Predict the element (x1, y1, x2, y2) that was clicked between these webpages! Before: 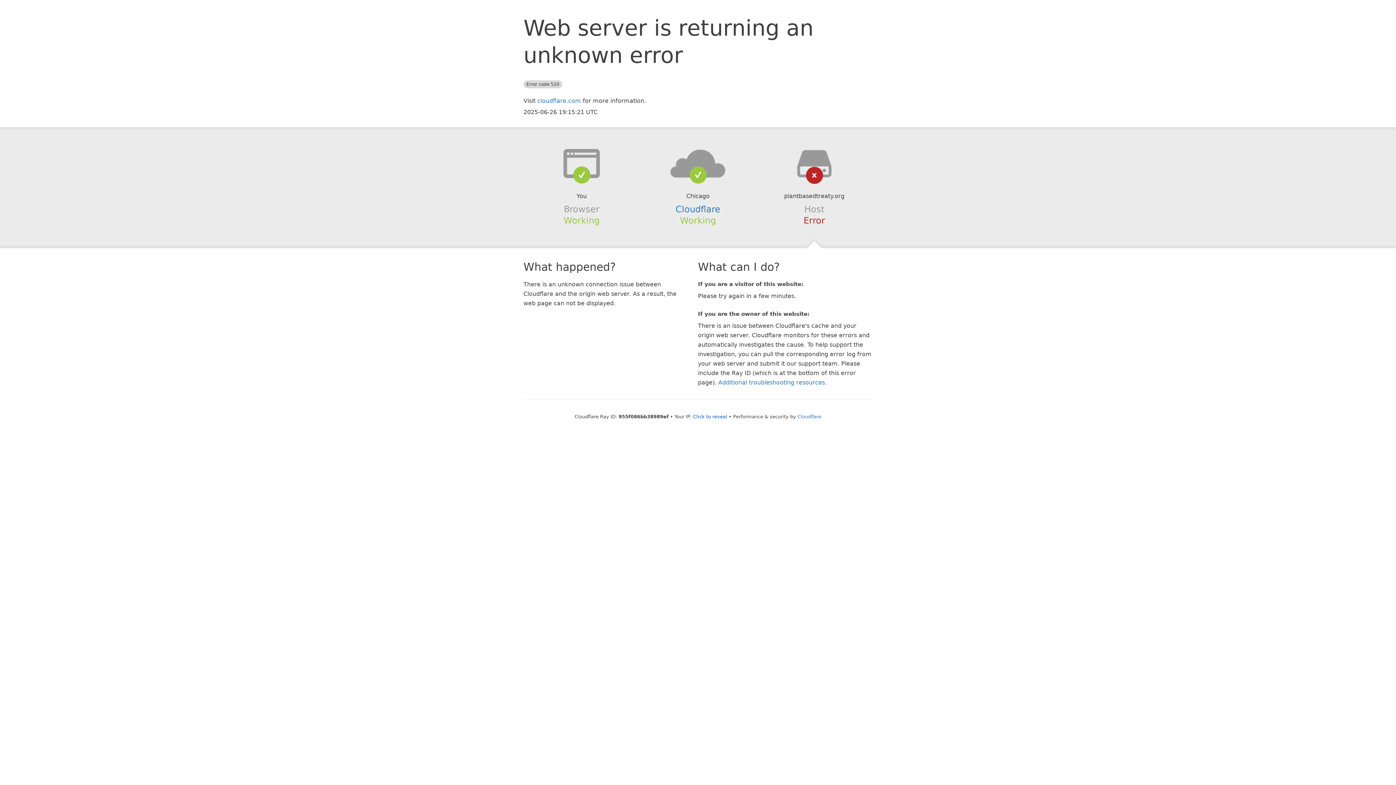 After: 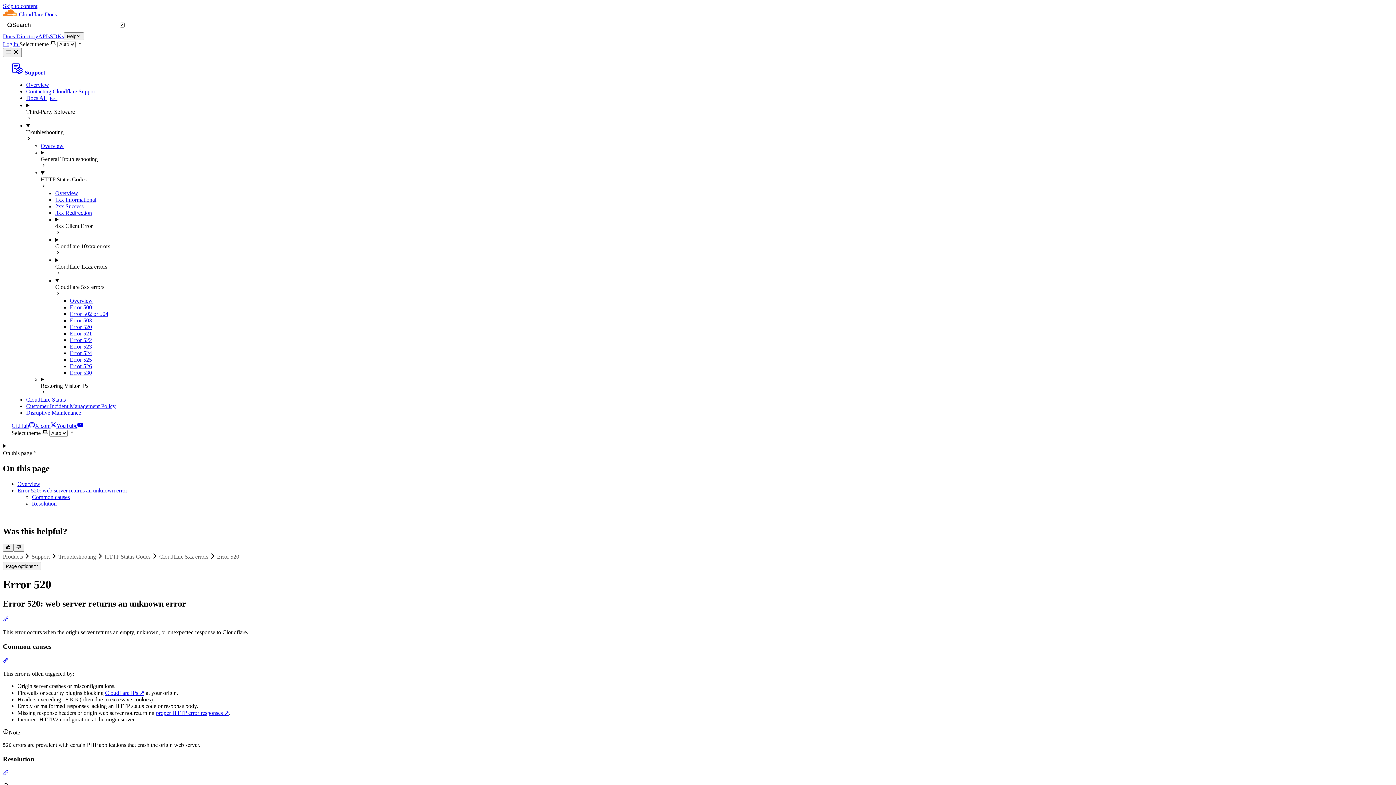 Action: bbox: (718, 379, 825, 386) label: Additional troubleshooting resources